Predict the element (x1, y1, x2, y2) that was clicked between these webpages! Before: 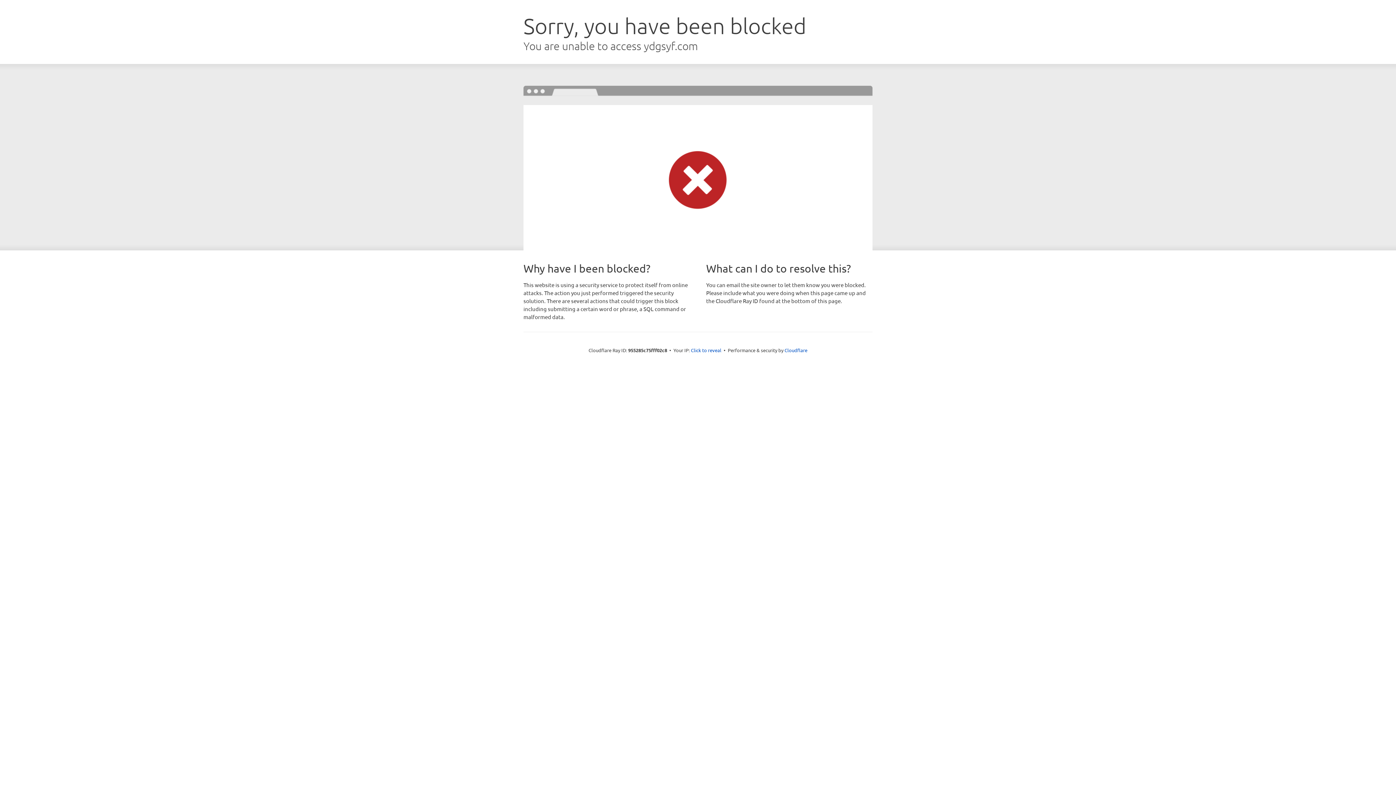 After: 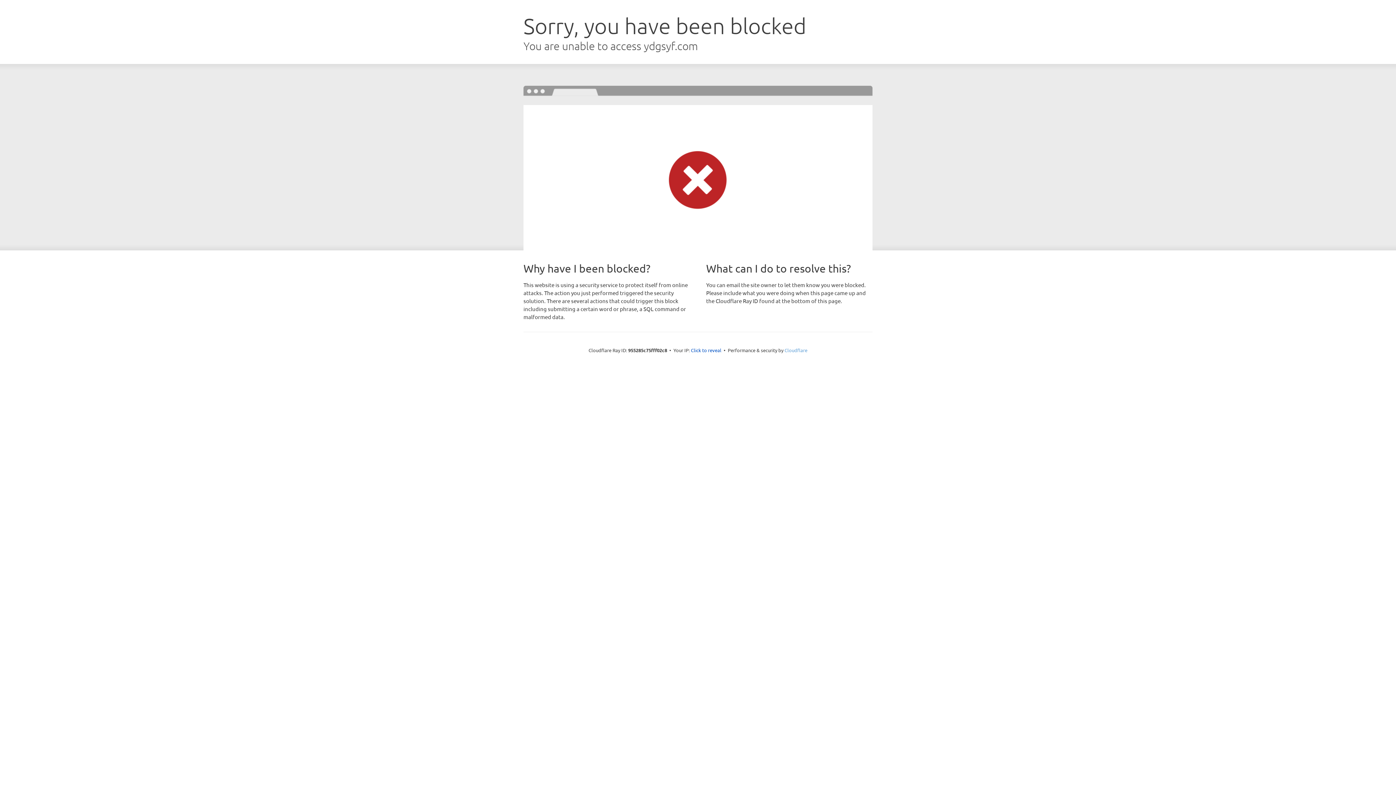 Action: bbox: (784, 347, 807, 353) label: Cloudflare